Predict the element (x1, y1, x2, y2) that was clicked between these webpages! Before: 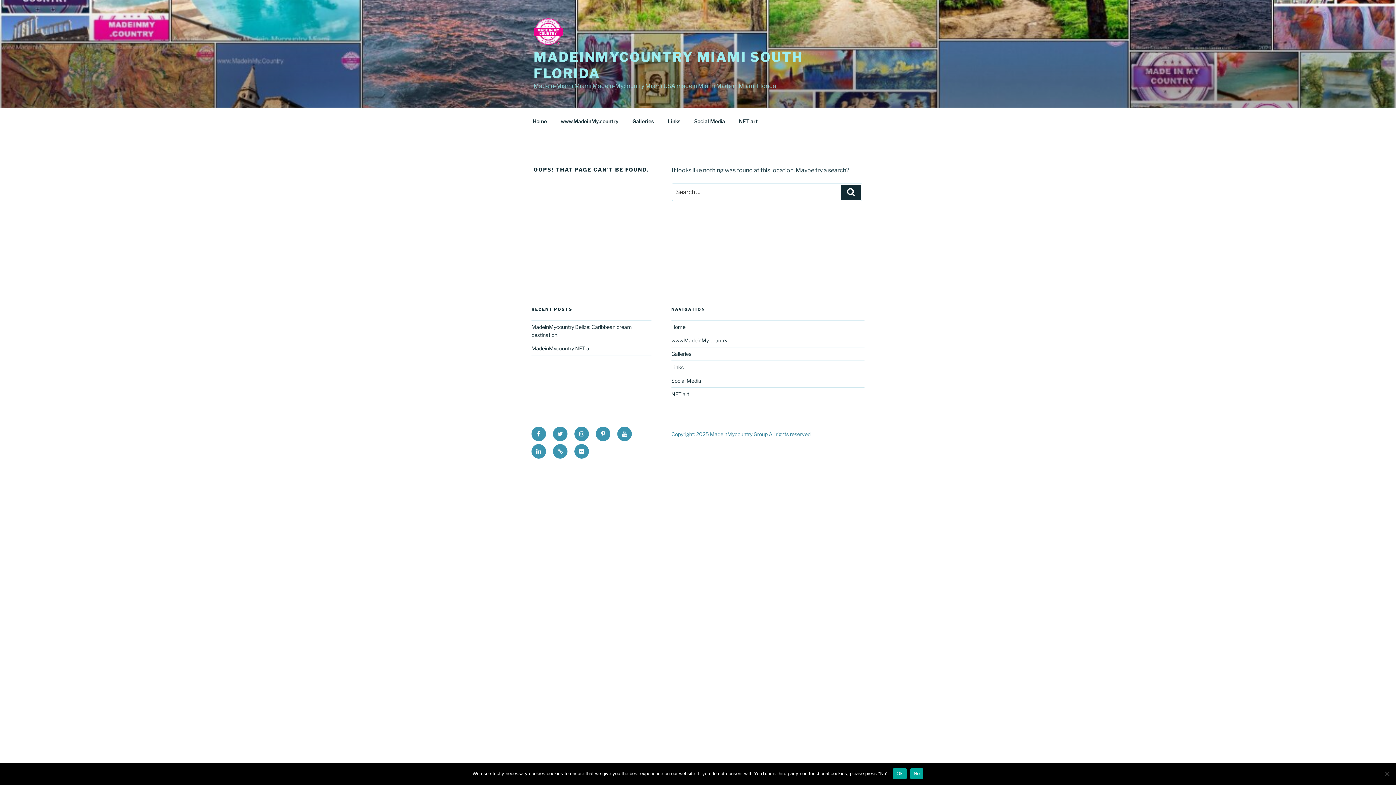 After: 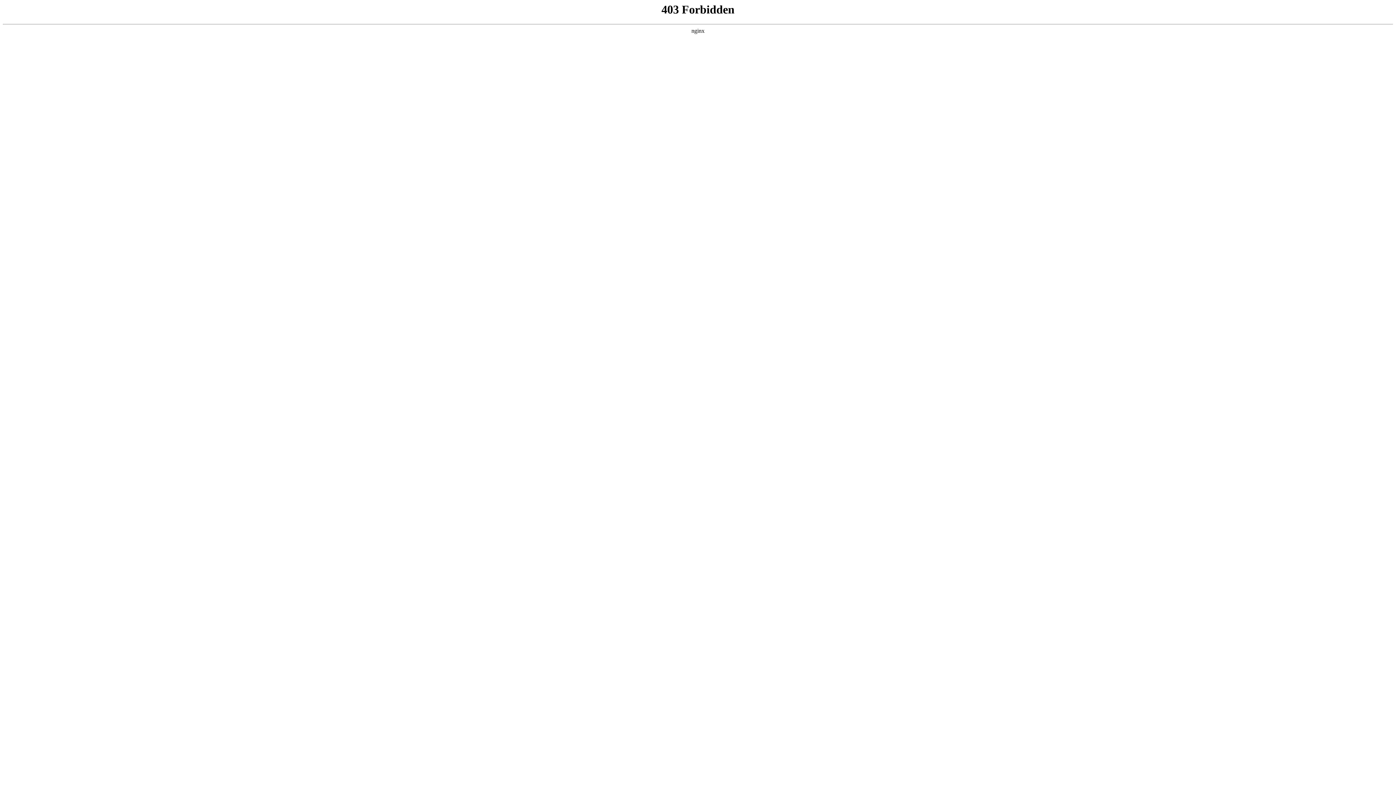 Action: label: Copyright: 2025 MadeinMycountry Group All rights reserved bbox: (671, 430, 864, 438)